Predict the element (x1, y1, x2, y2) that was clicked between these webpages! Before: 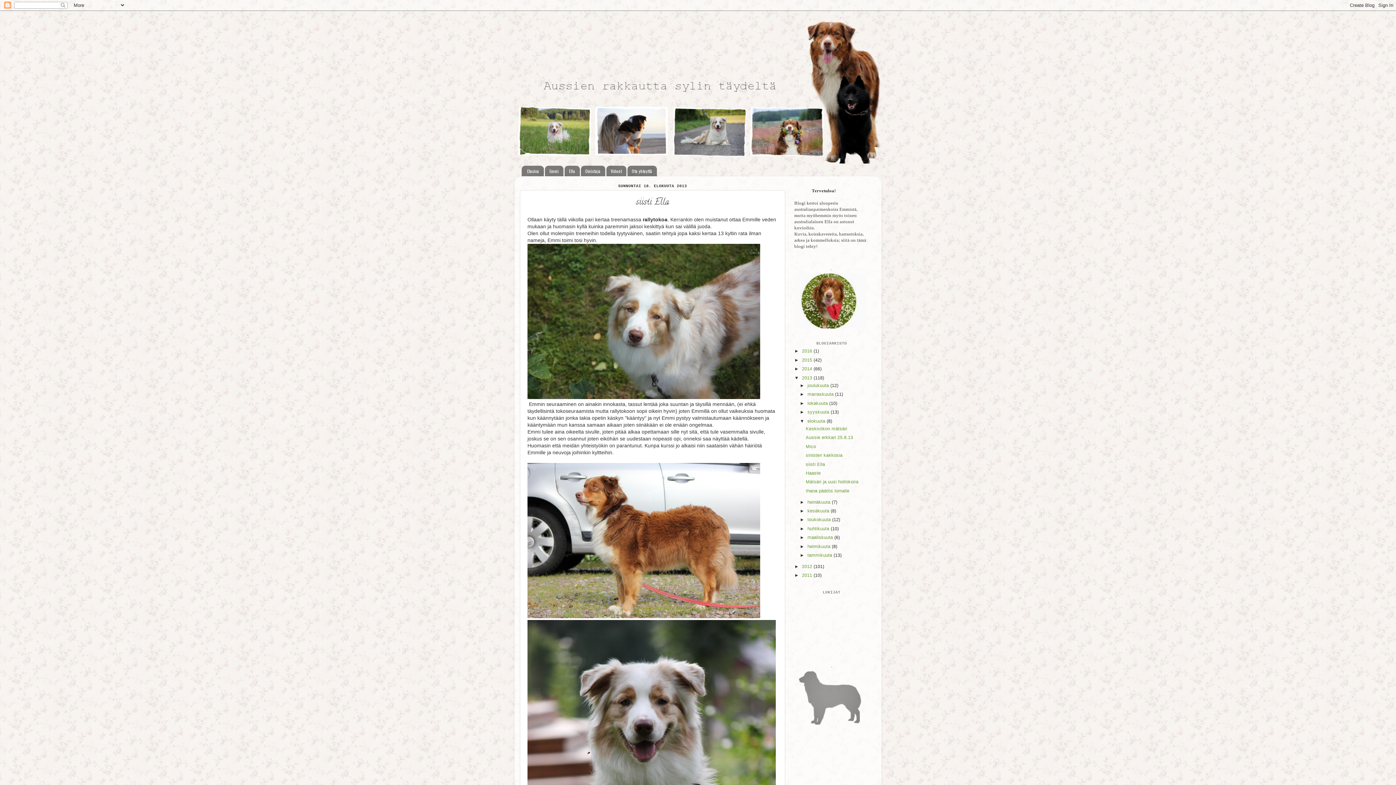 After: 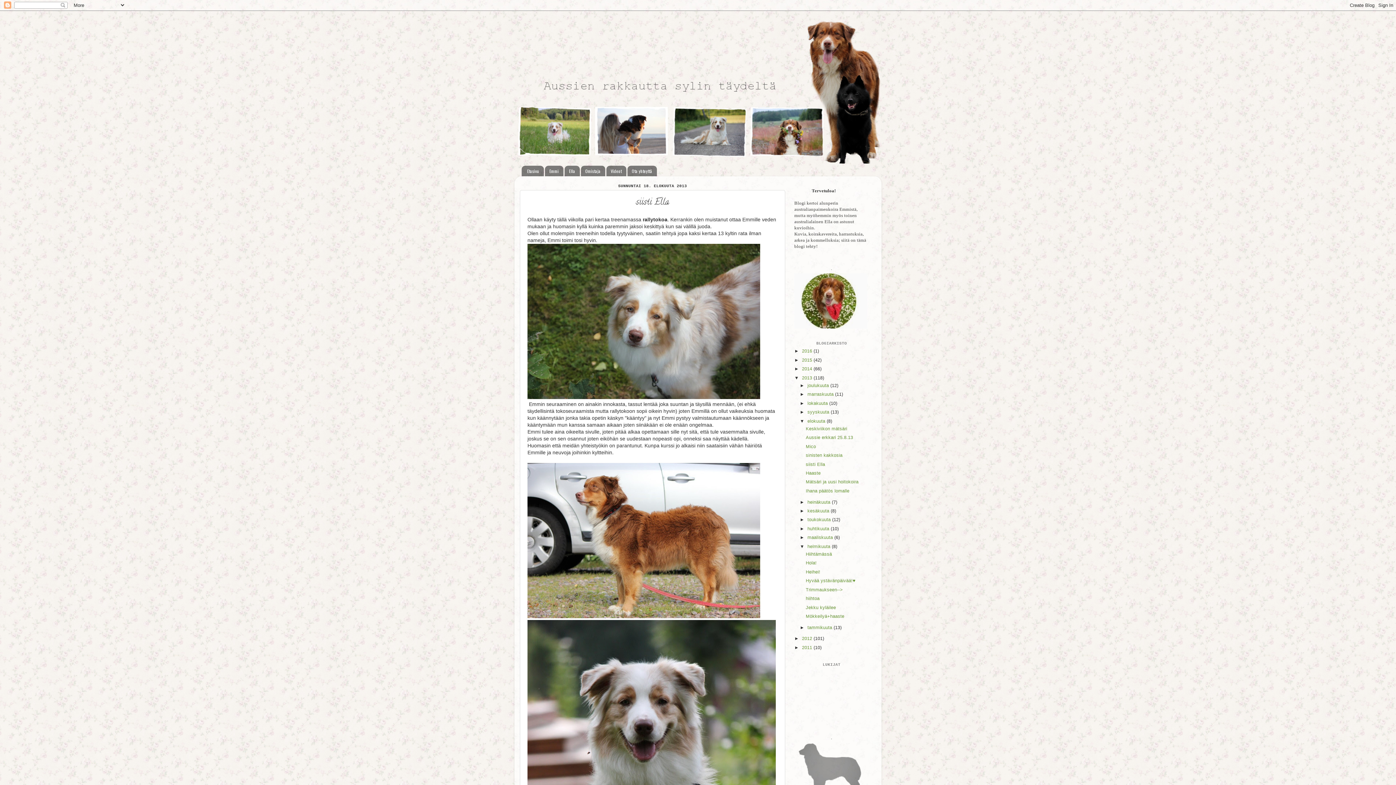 Action: label: ►   bbox: (800, 544, 807, 549)